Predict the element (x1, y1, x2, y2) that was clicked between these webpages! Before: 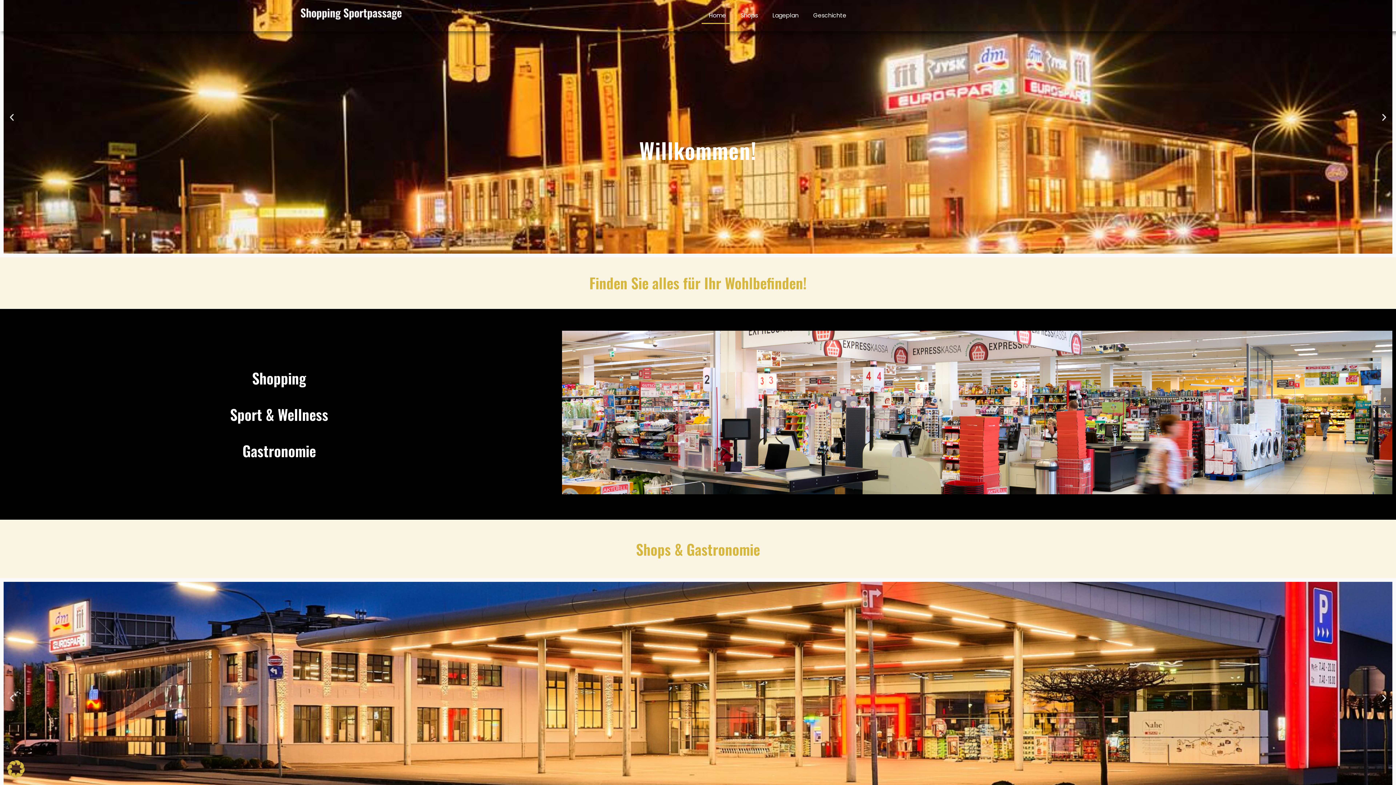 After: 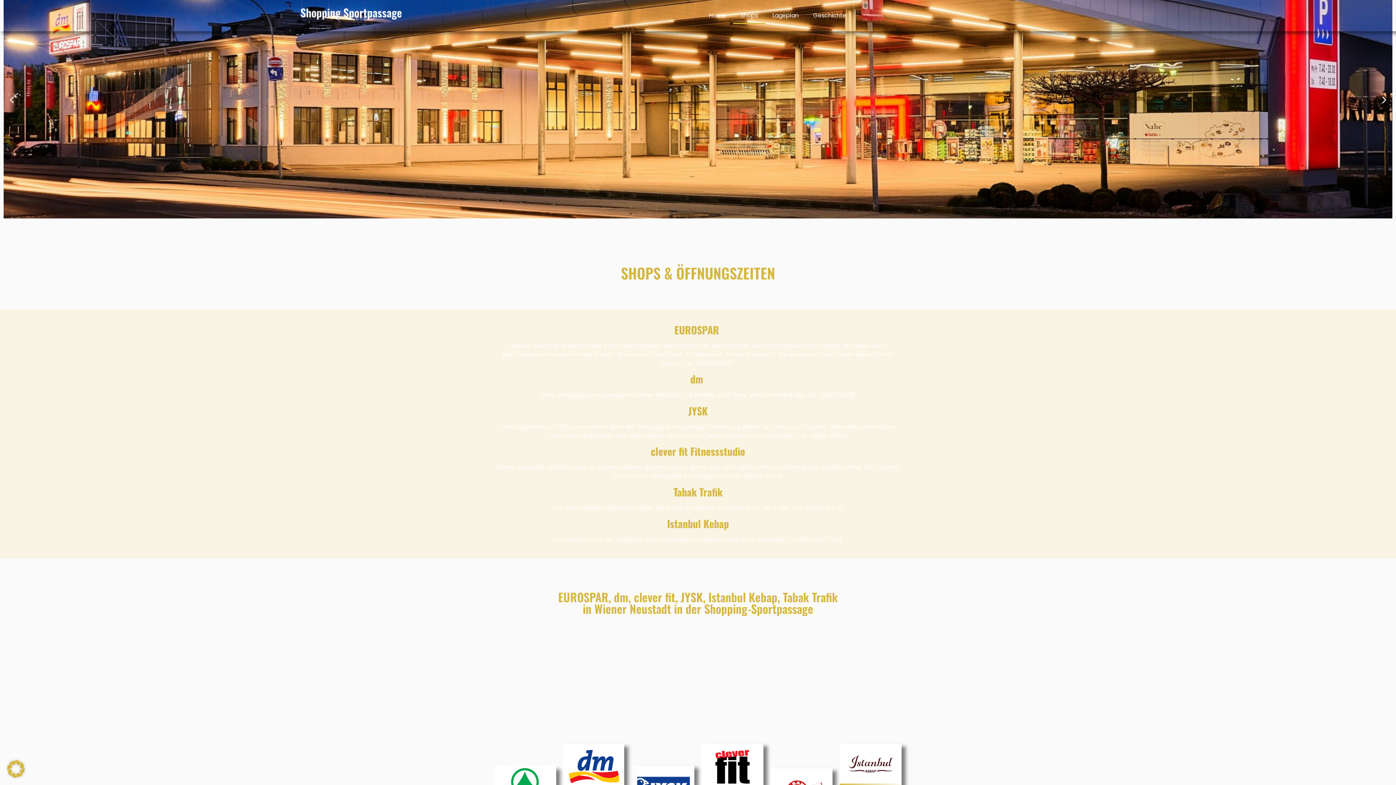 Action: label: Shops bbox: (733, 7, 765, 24)